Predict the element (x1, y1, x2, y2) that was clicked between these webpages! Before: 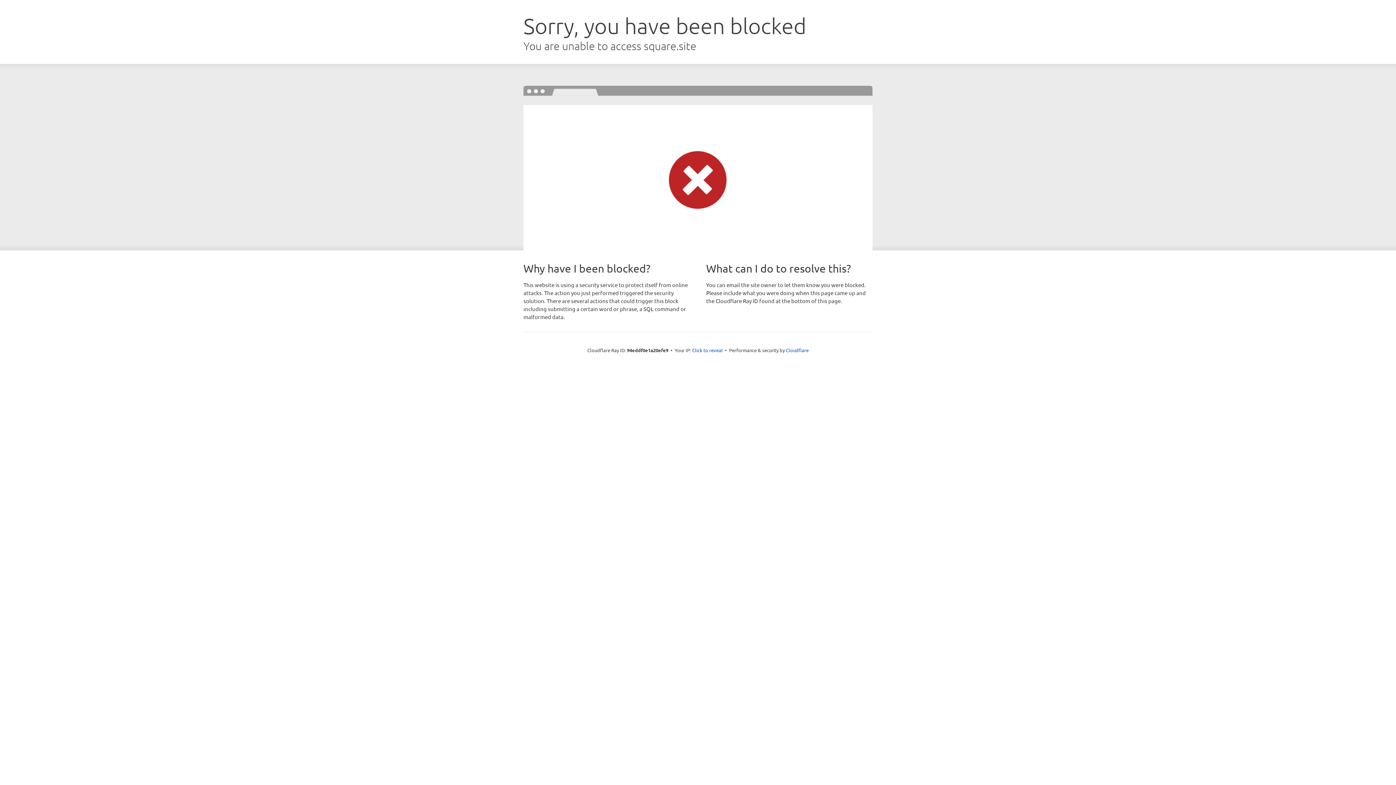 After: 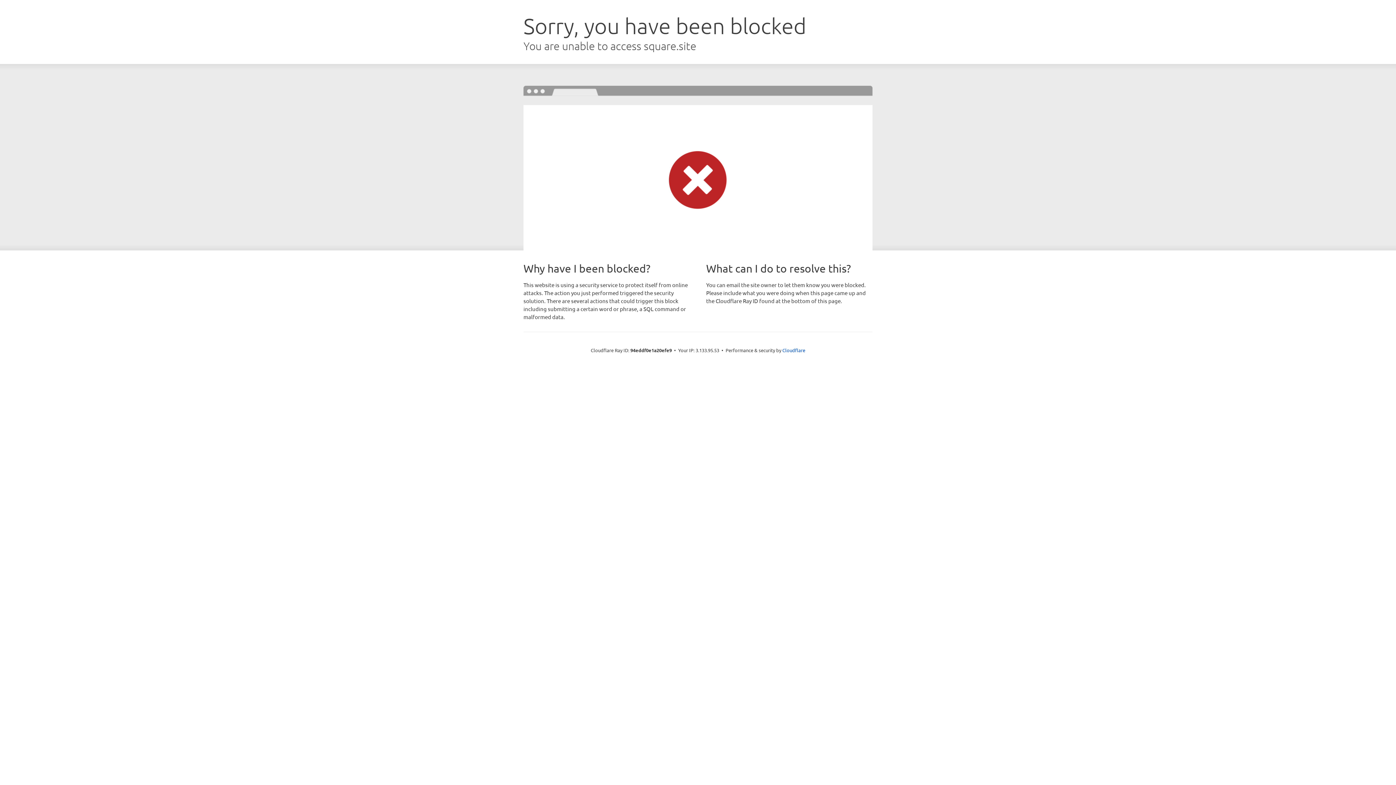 Action: label: Click to reveal bbox: (692, 346, 722, 353)